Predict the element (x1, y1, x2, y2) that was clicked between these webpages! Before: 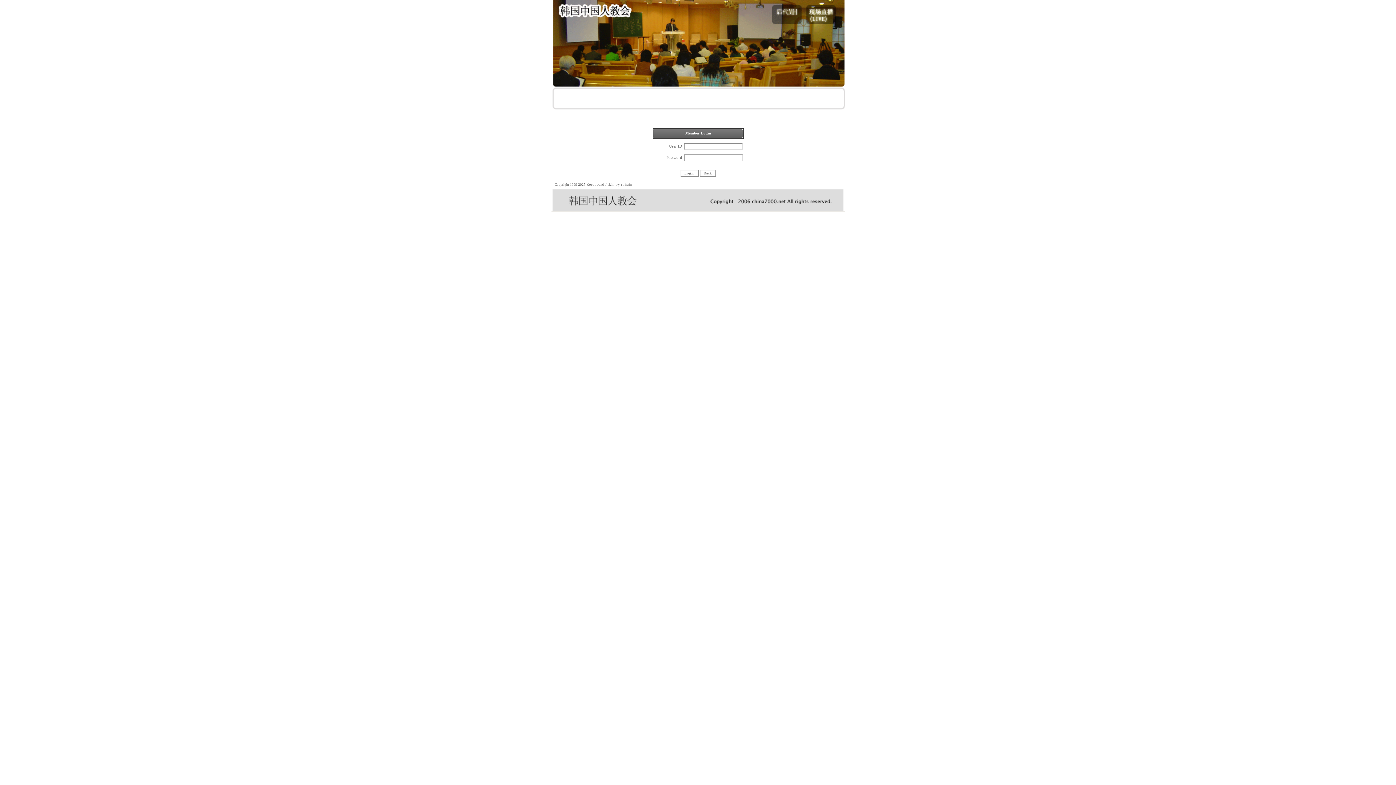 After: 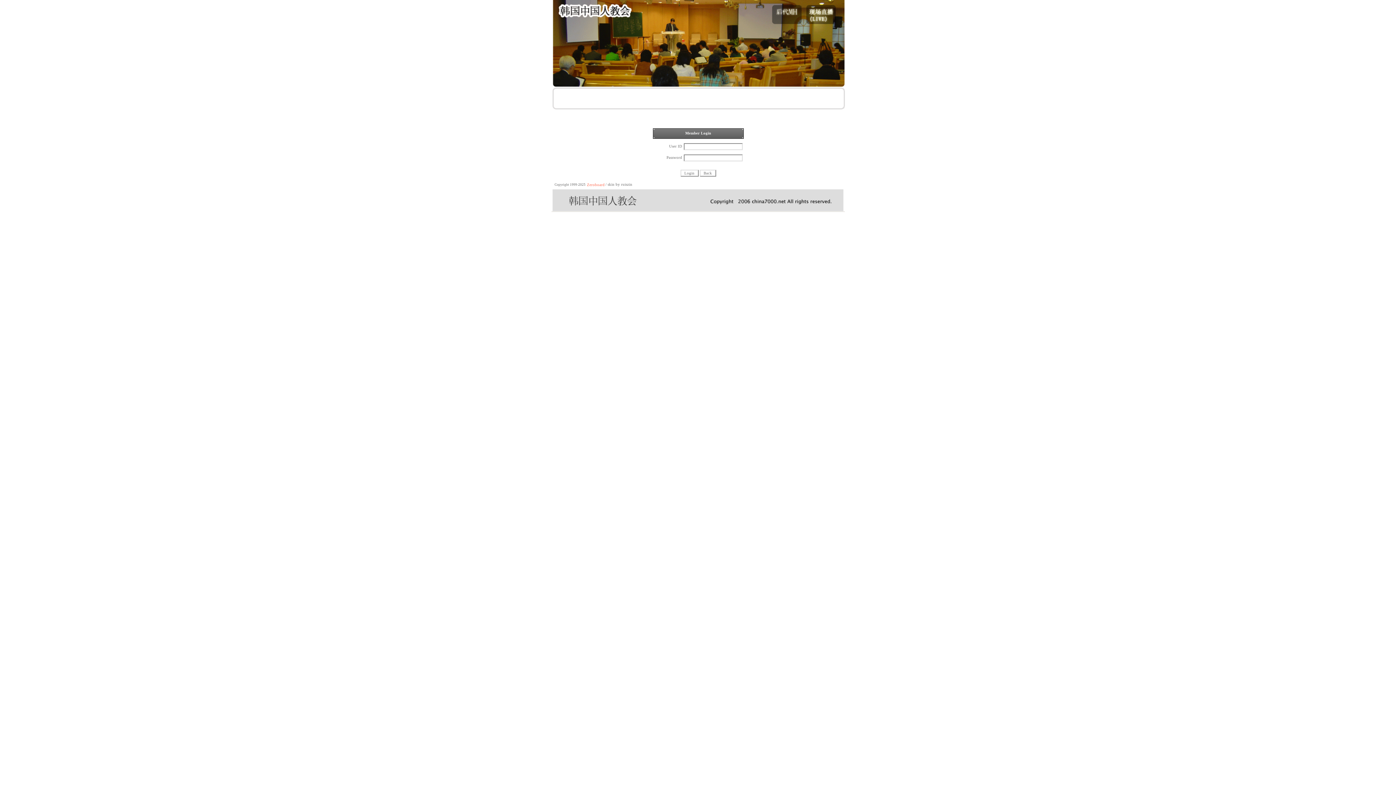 Action: label: Zeroboard bbox: (586, 182, 604, 186)